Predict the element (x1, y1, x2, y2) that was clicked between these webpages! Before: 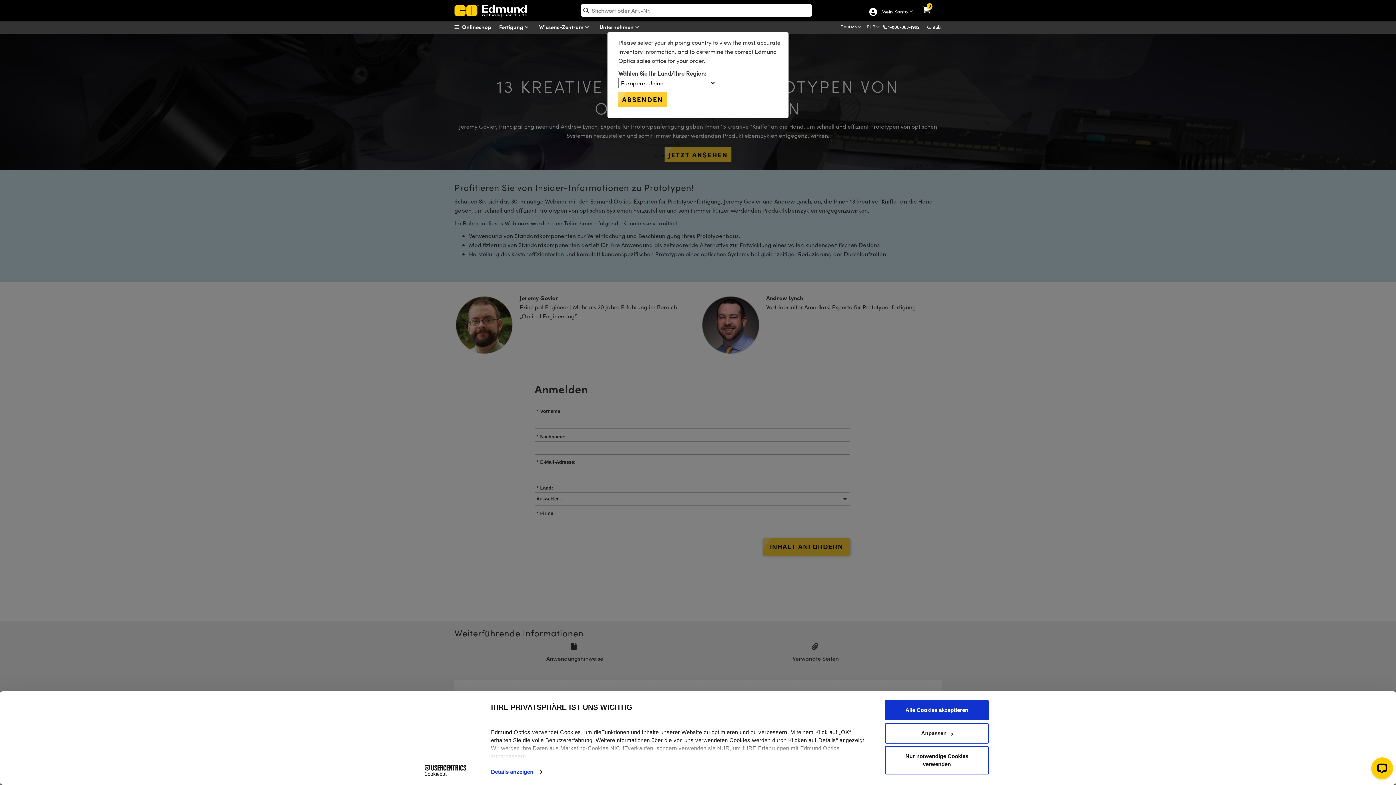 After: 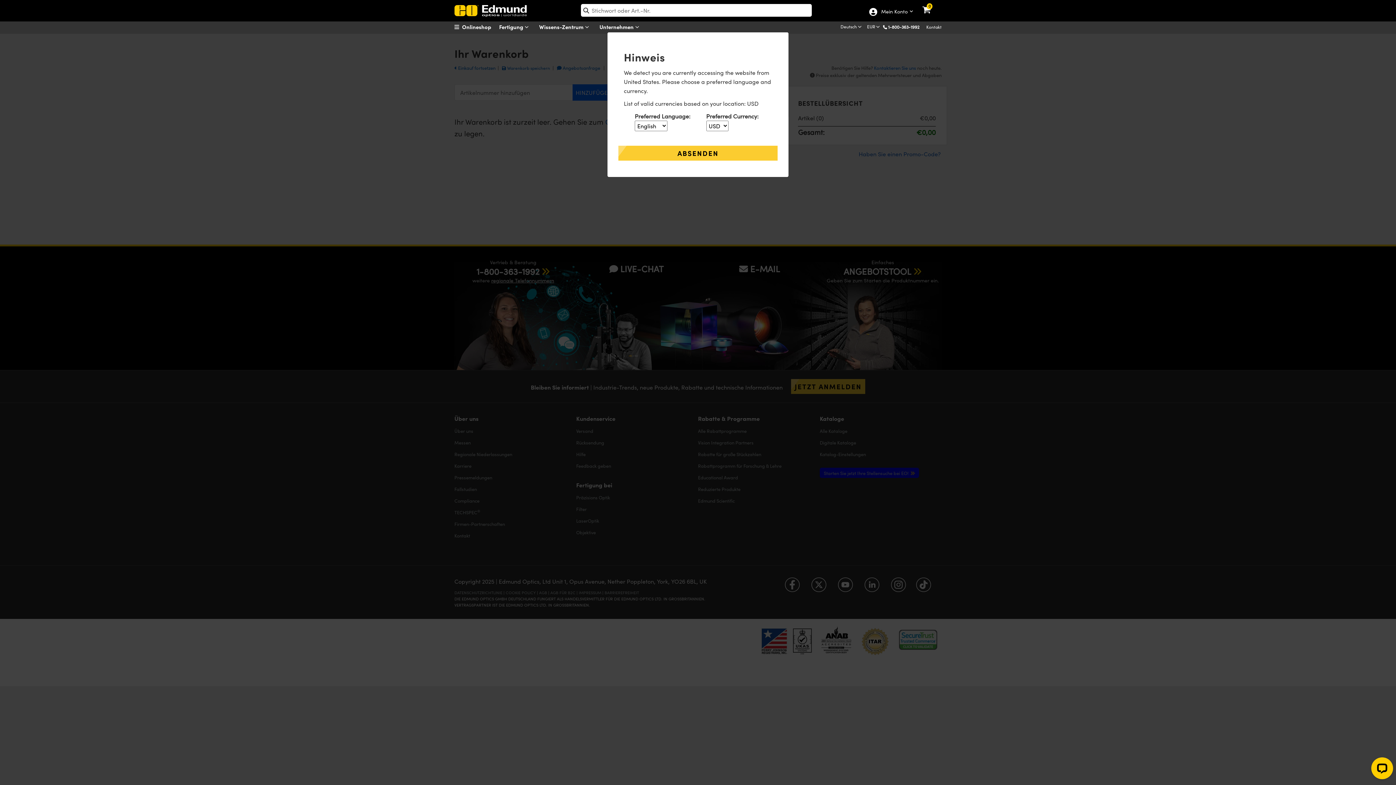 Action: label: View your cart bbox: (921, 1, 941, 9)